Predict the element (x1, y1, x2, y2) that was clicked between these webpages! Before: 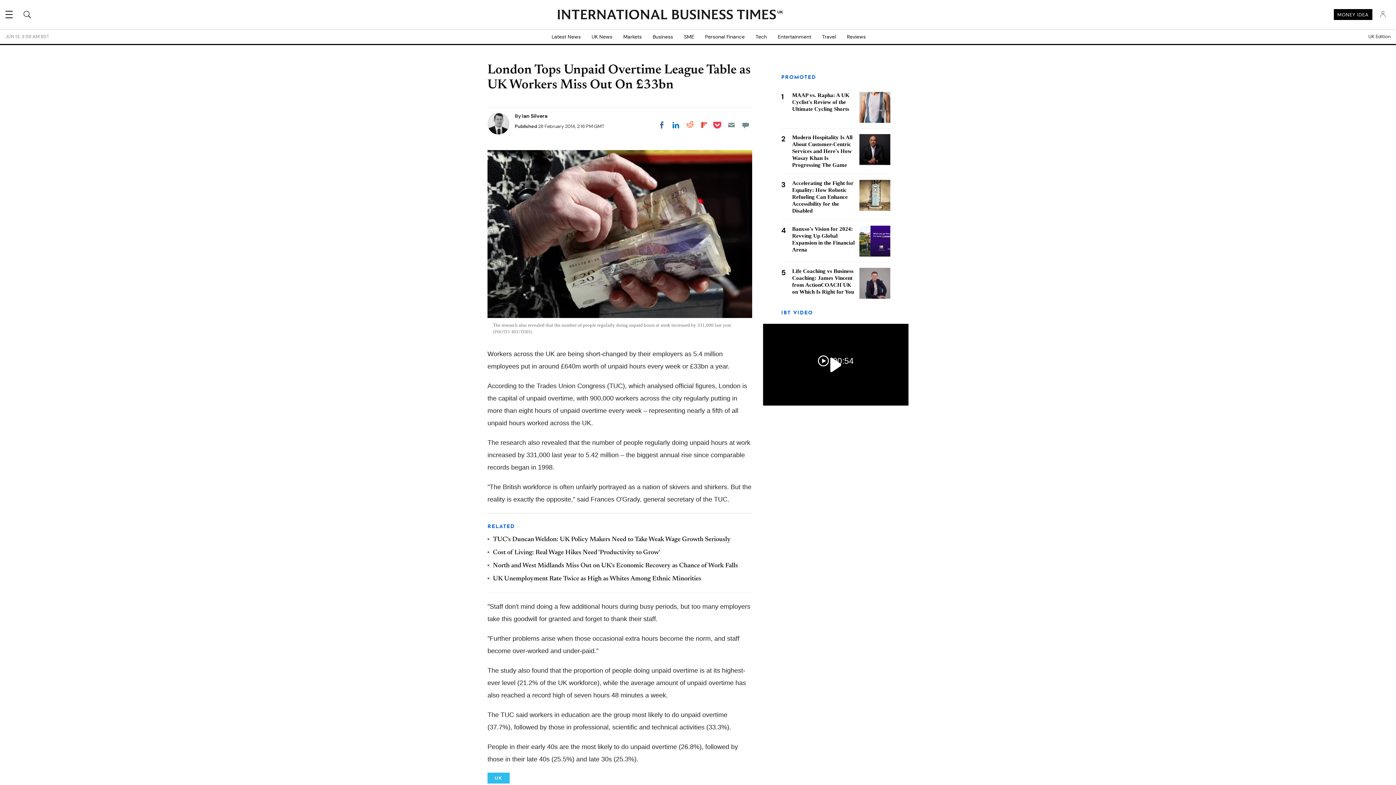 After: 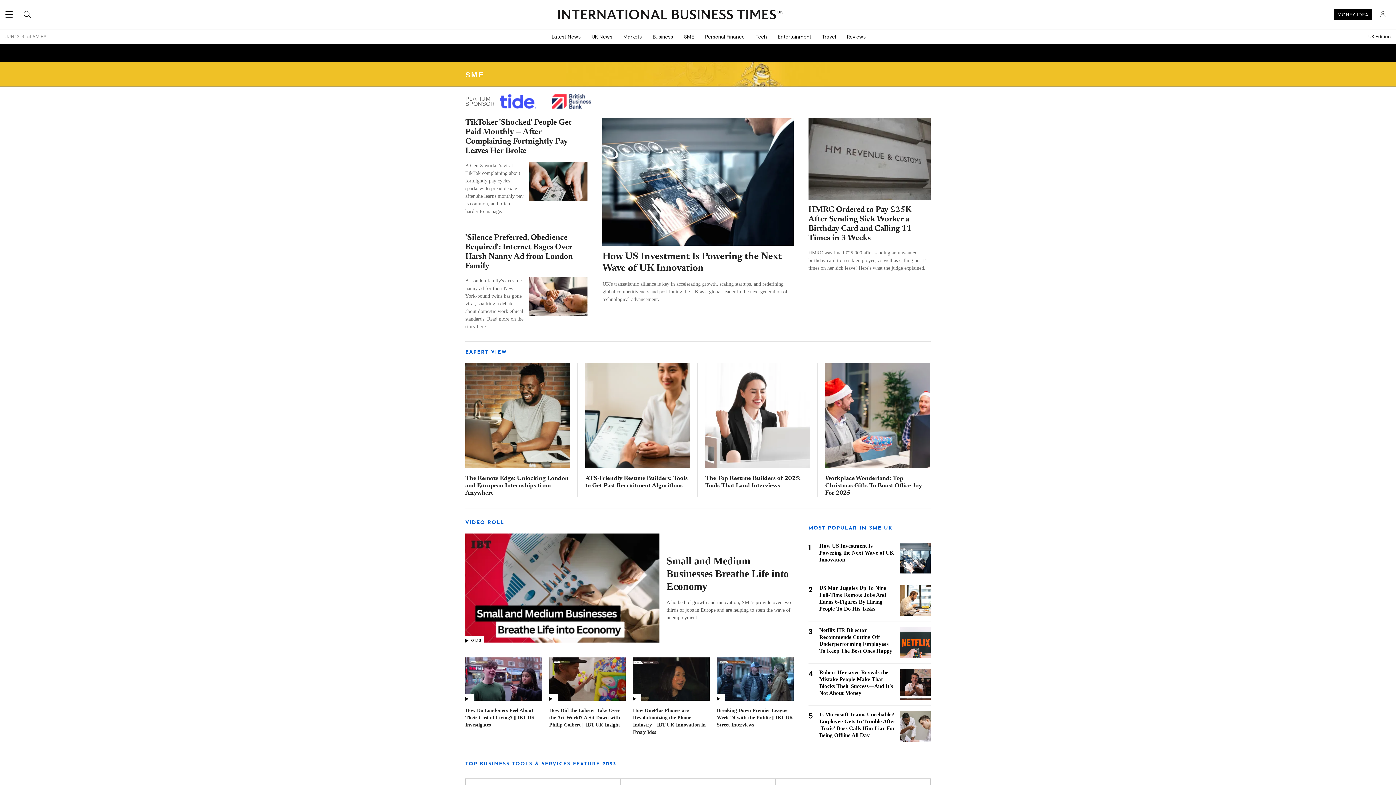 Action: label: SME bbox: (678, 29, 699, 44)